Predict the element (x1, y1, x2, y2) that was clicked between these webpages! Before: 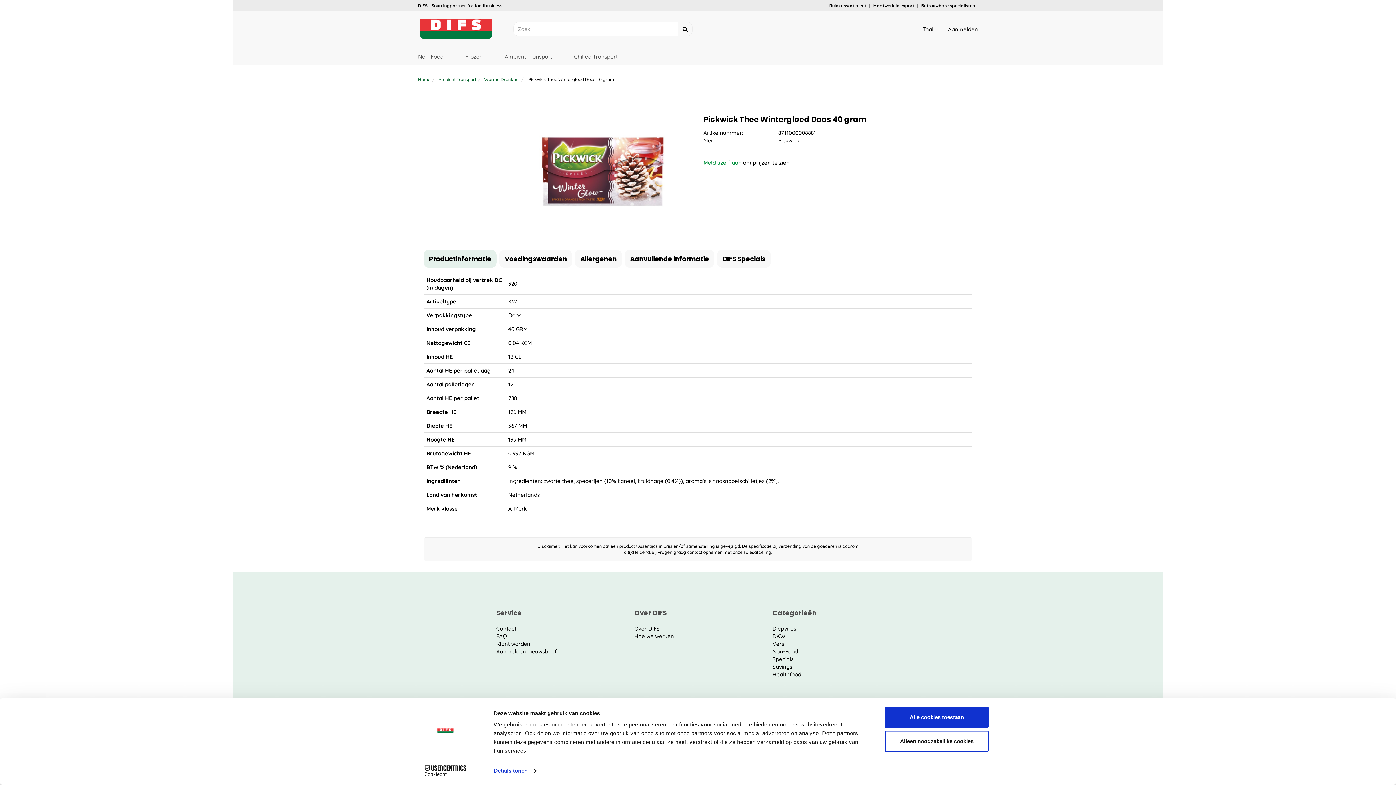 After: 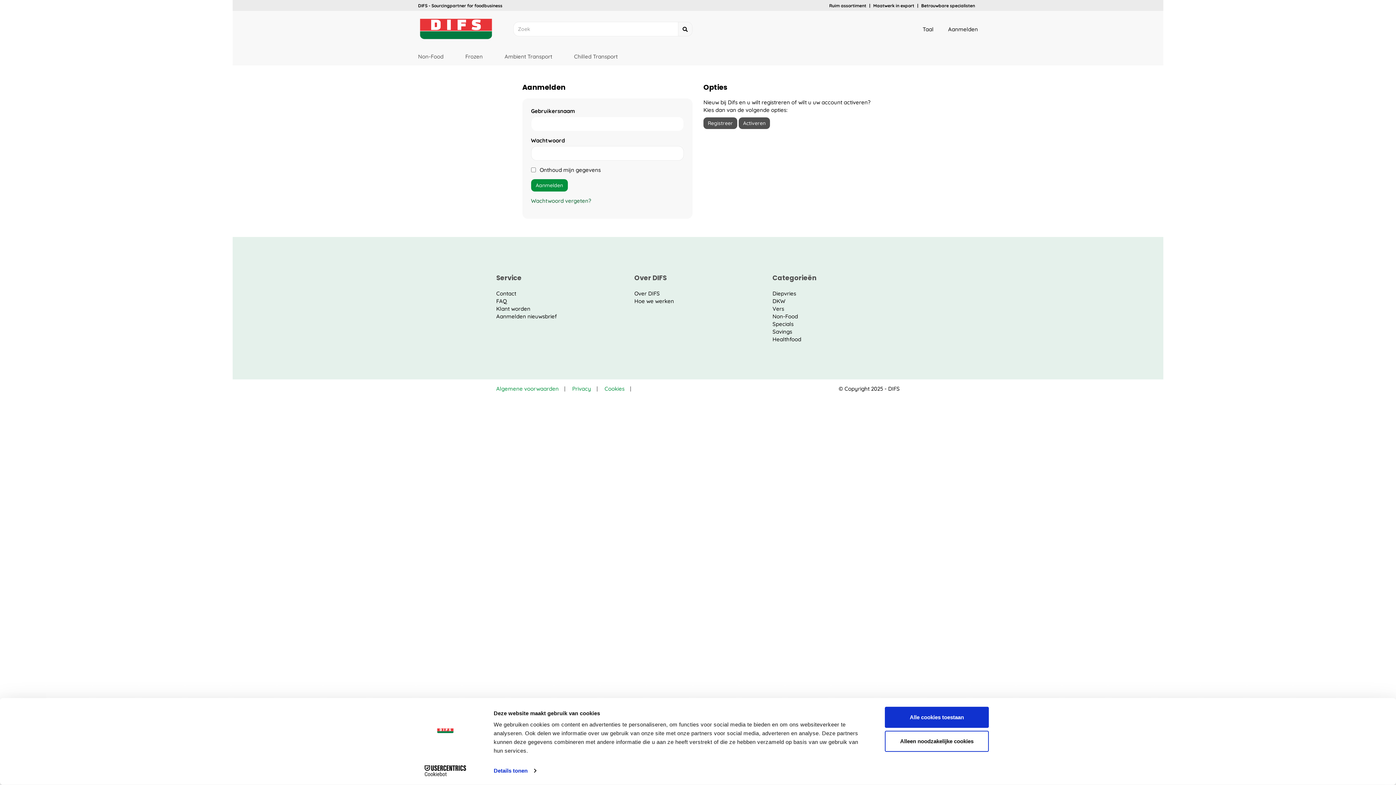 Action: label: Aanmelden bbox: (948, 25, 978, 32)